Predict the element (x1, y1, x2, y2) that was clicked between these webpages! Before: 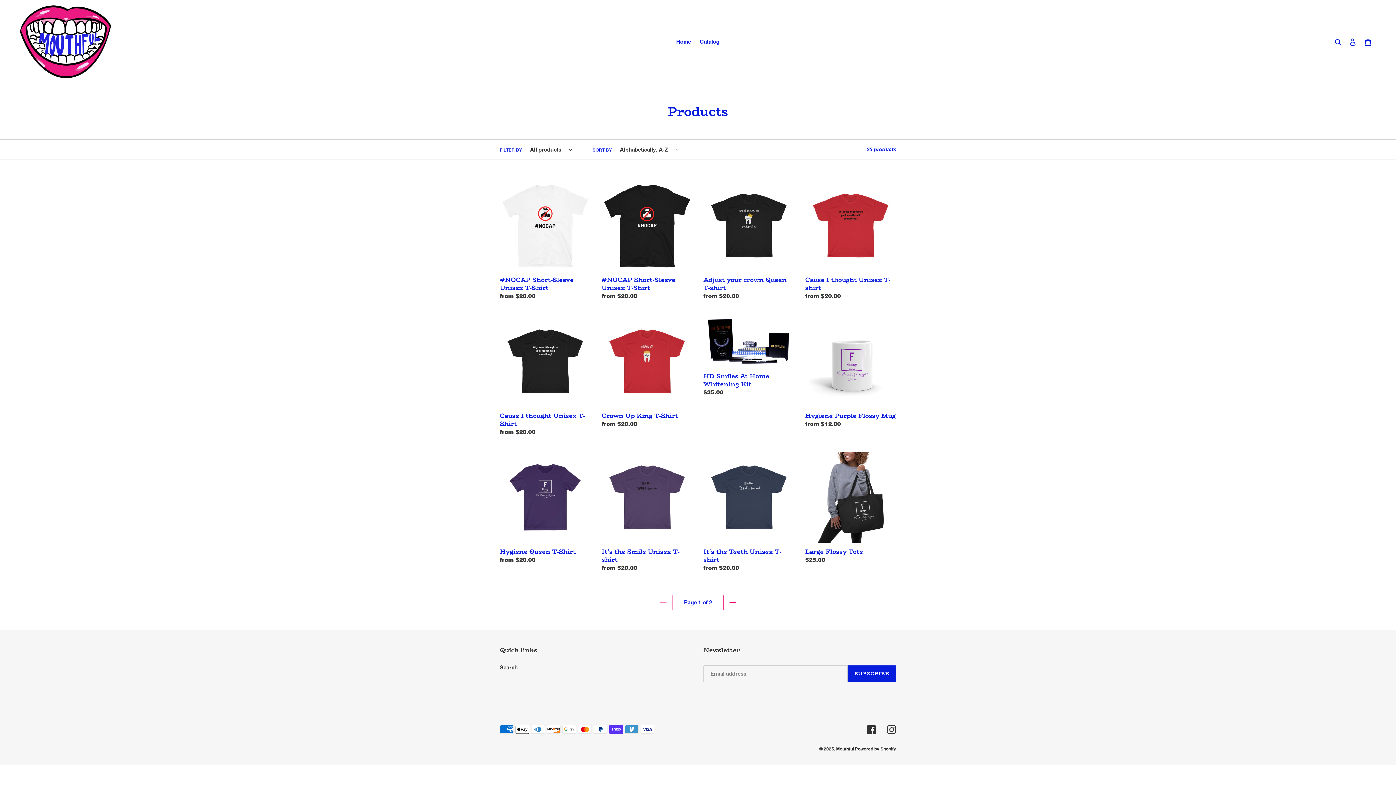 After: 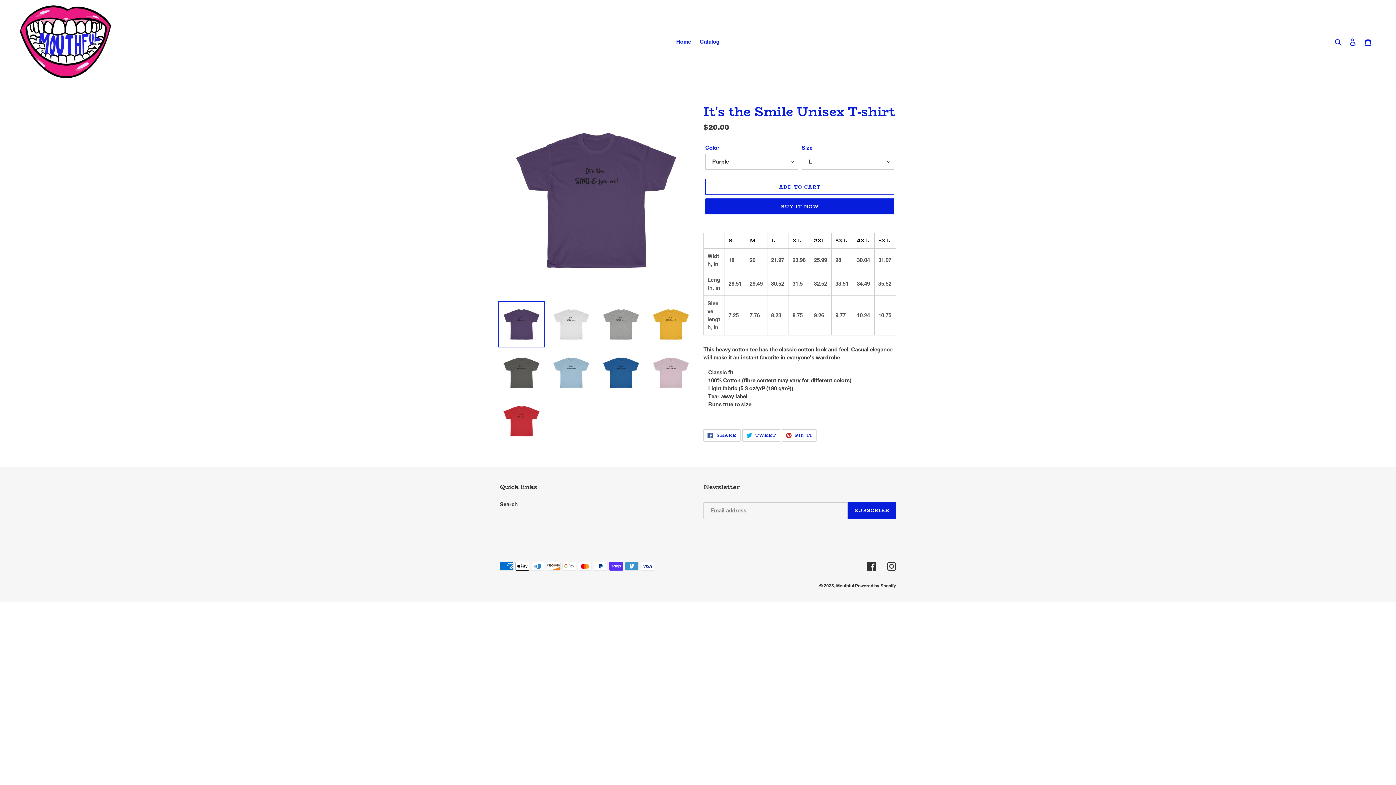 Action: bbox: (601, 452, 692, 575) label: It's the Smile Unisex T-shirt